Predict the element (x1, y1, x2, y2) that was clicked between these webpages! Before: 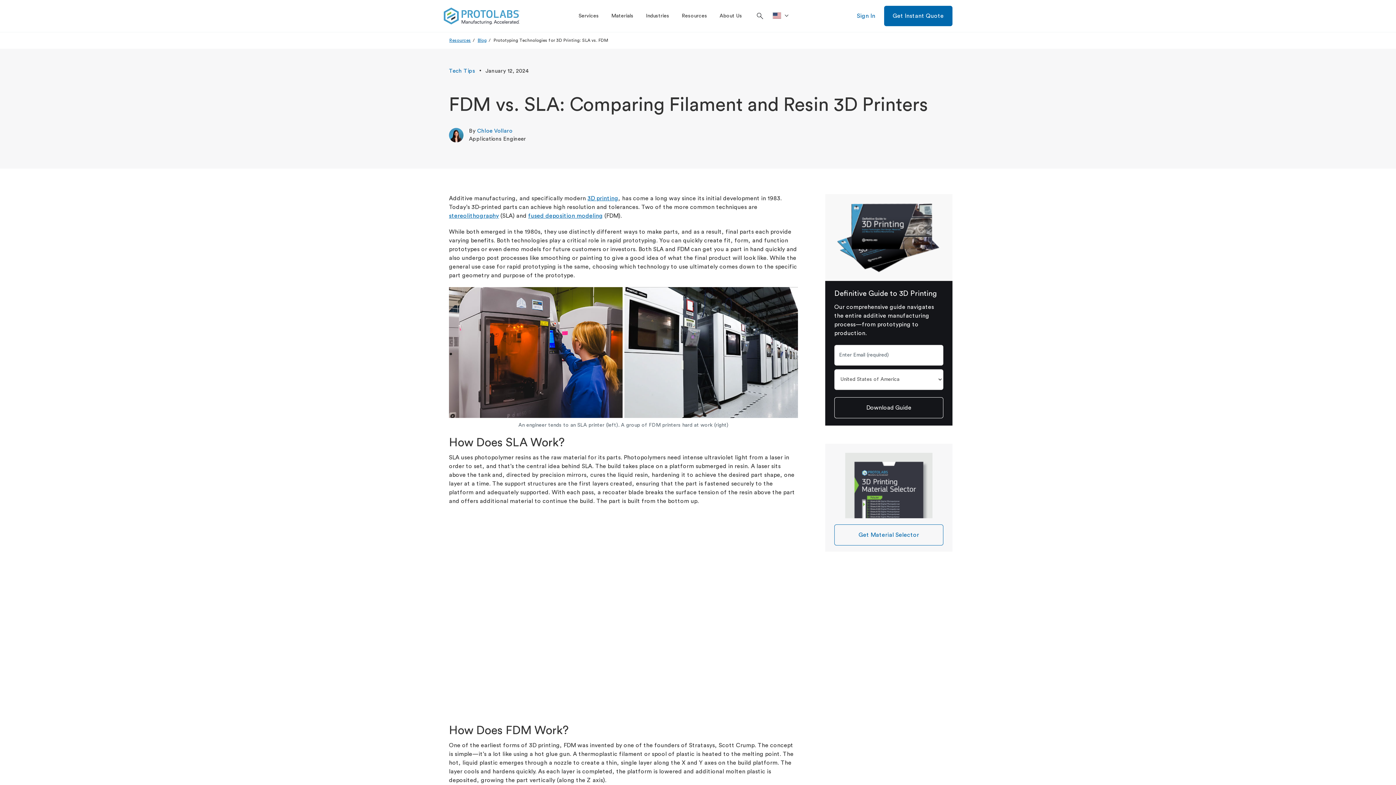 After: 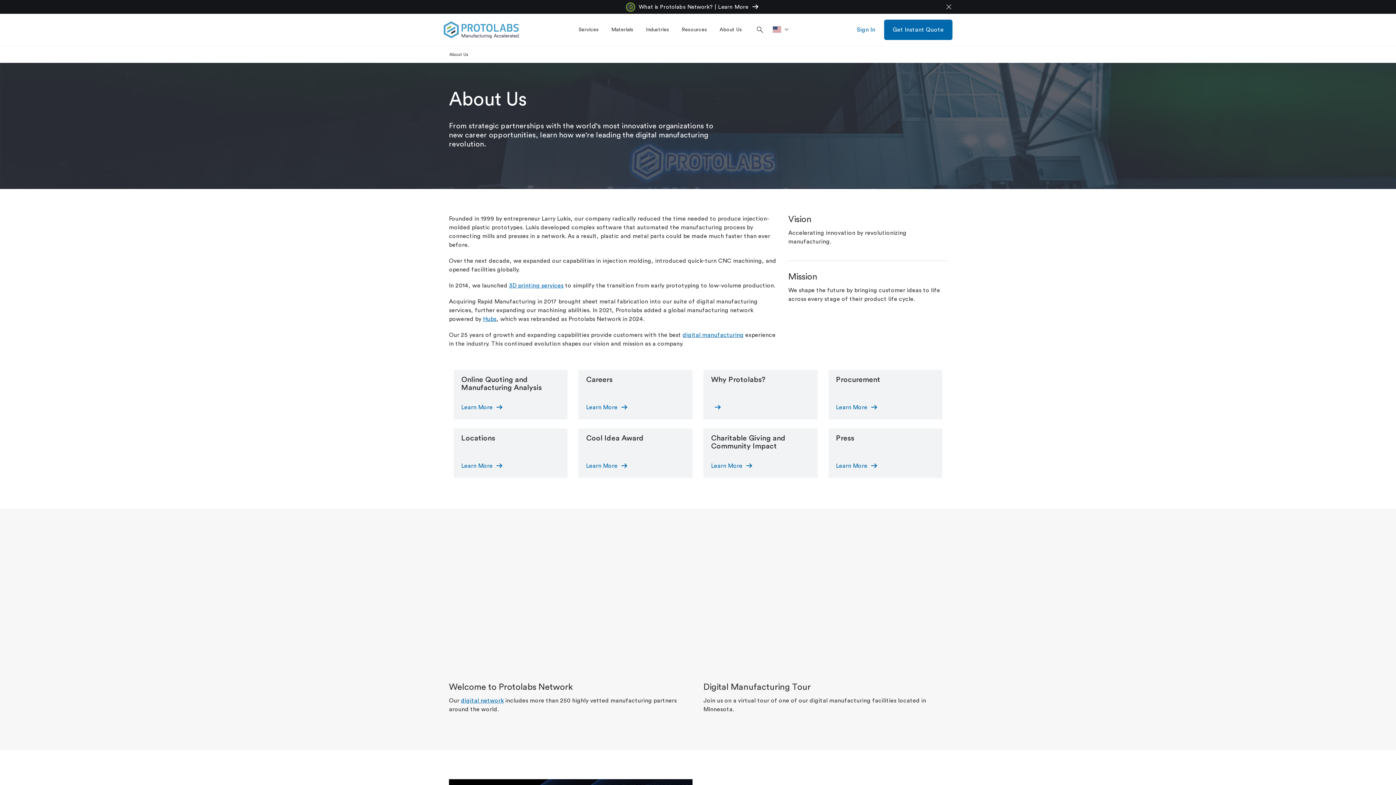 Action: bbox: (713, 0, 748, 32) label: About Us